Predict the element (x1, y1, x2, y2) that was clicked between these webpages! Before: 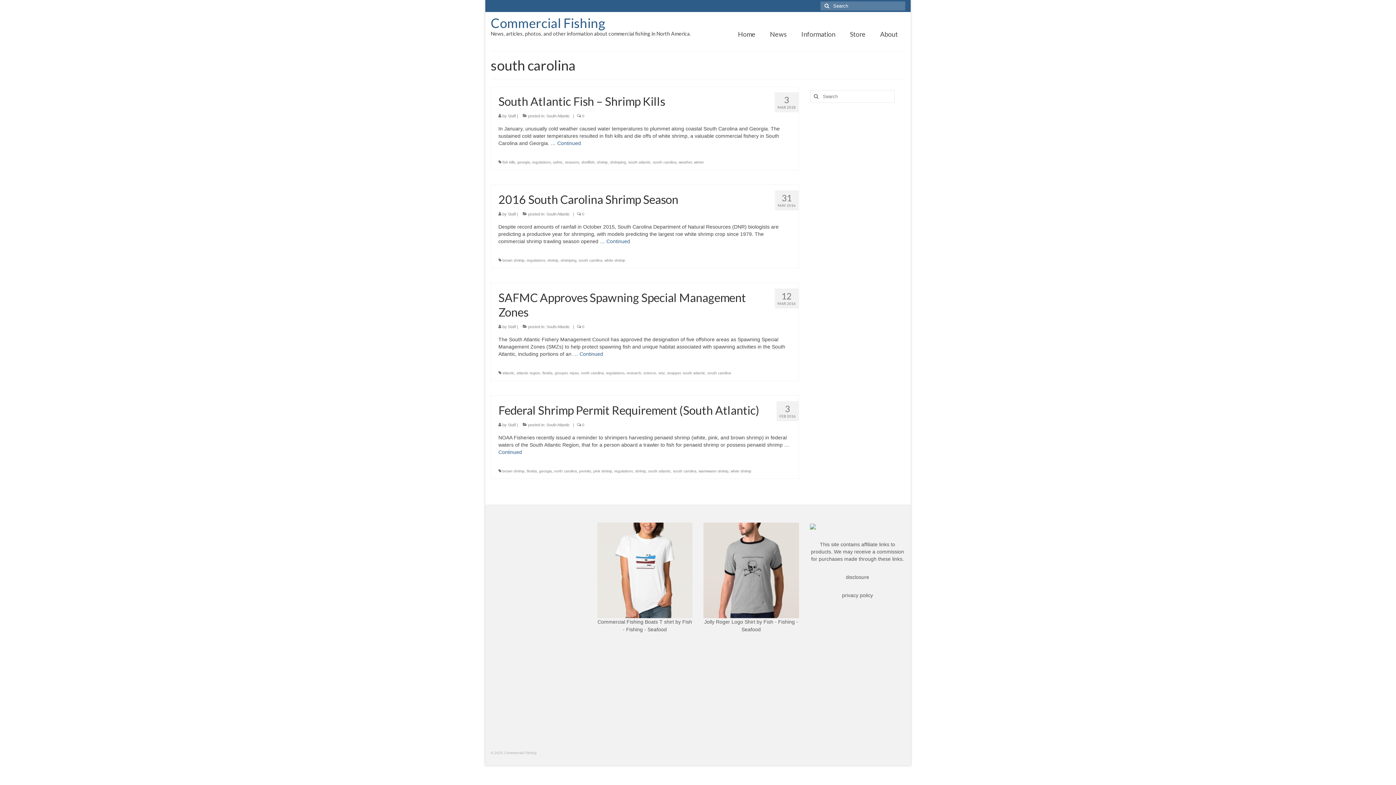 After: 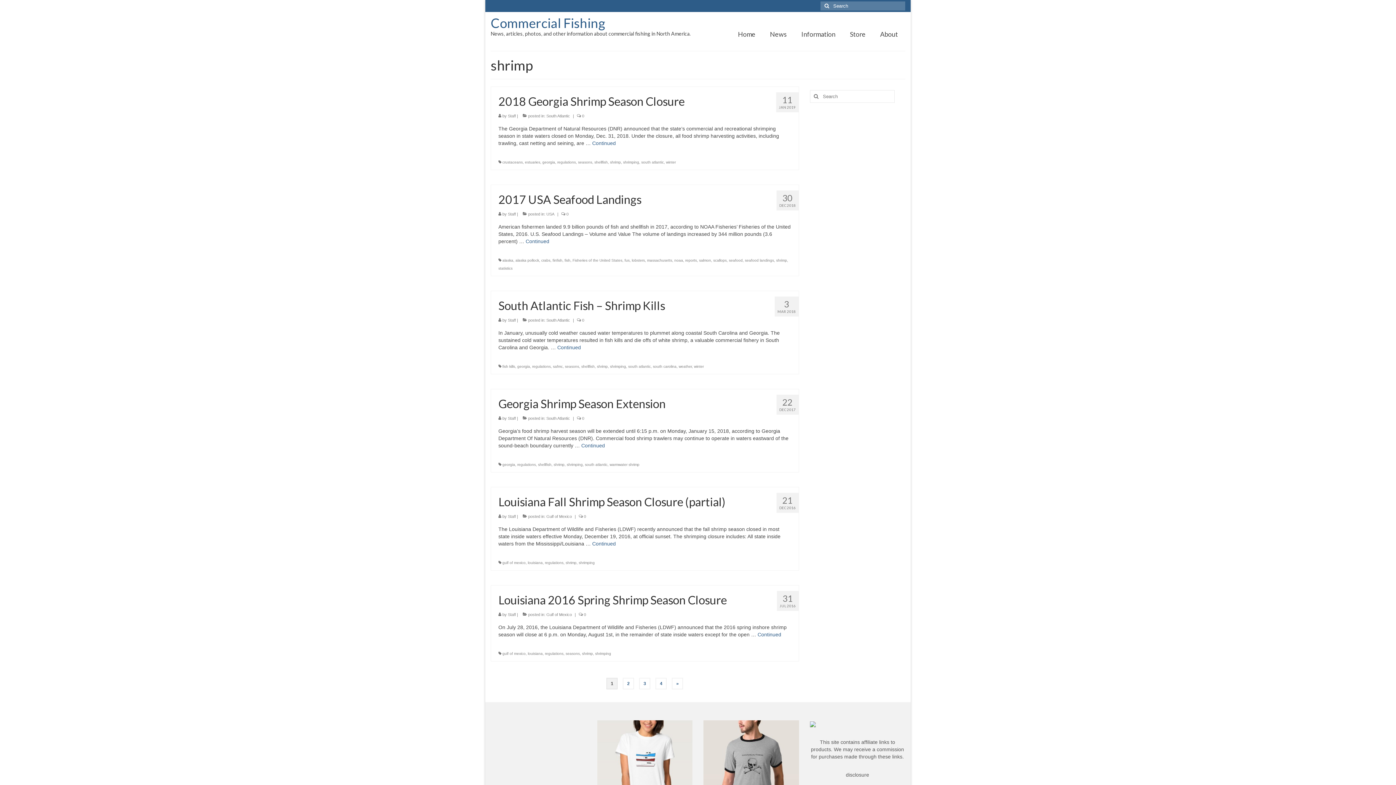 Action: bbox: (597, 160, 608, 164) label: shrimp